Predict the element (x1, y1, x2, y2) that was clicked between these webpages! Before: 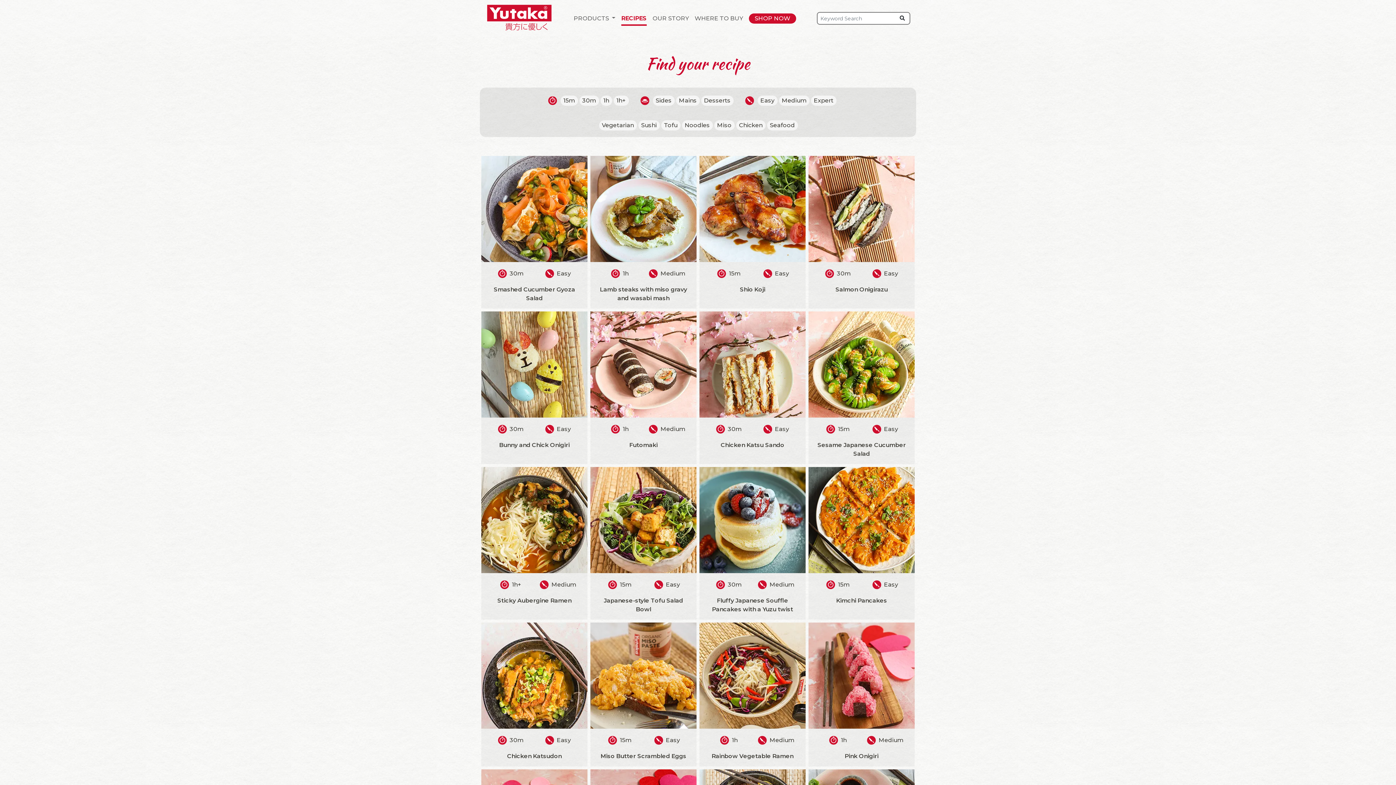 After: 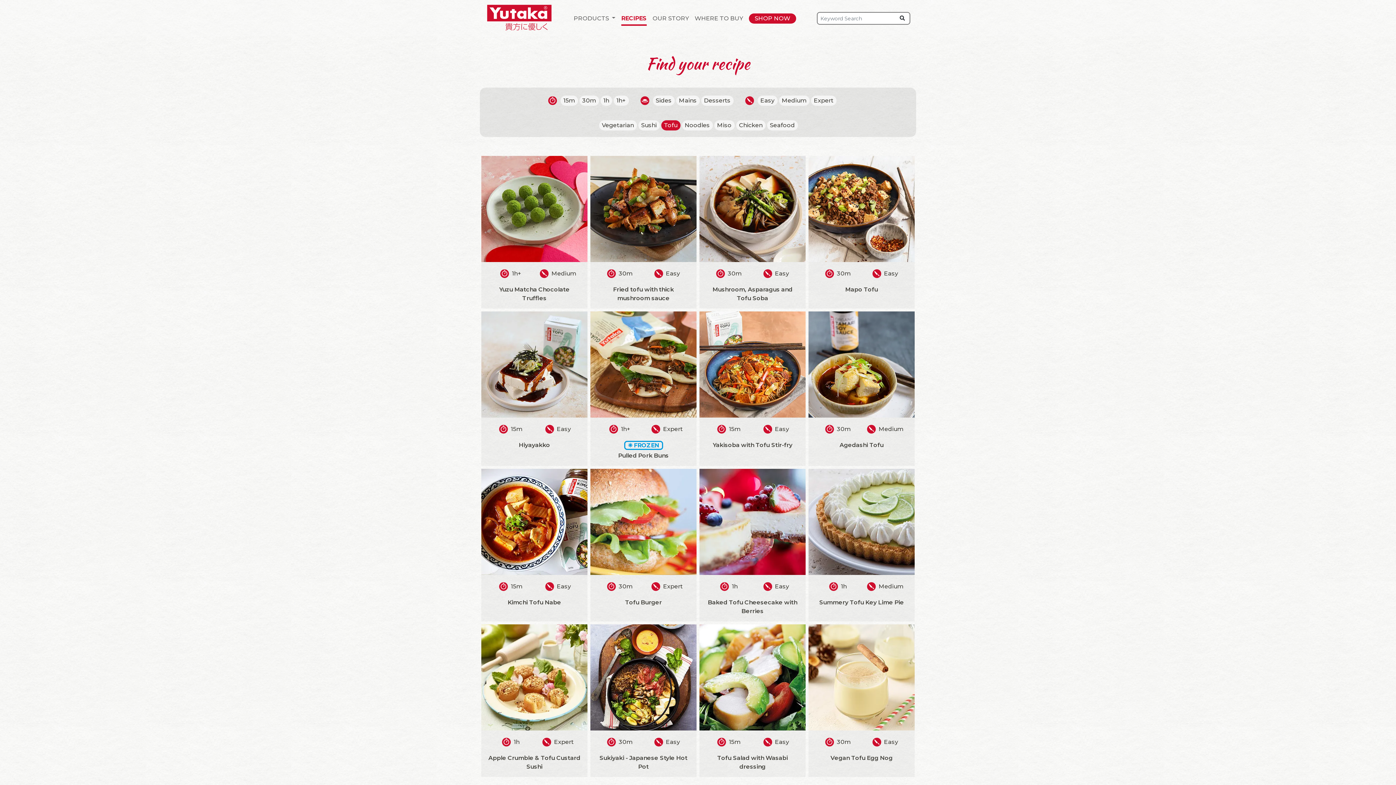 Action: label: Tofu bbox: (661, 120, 680, 130)